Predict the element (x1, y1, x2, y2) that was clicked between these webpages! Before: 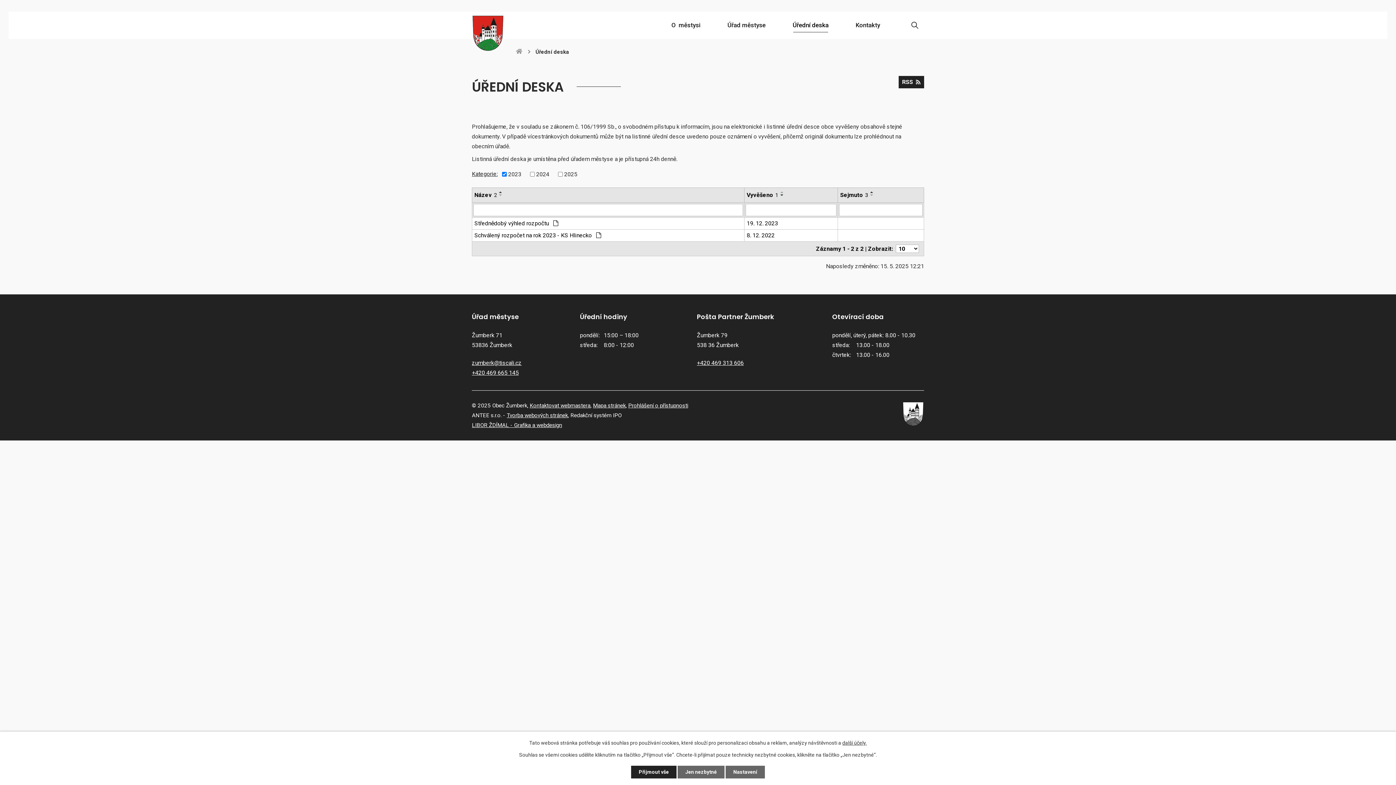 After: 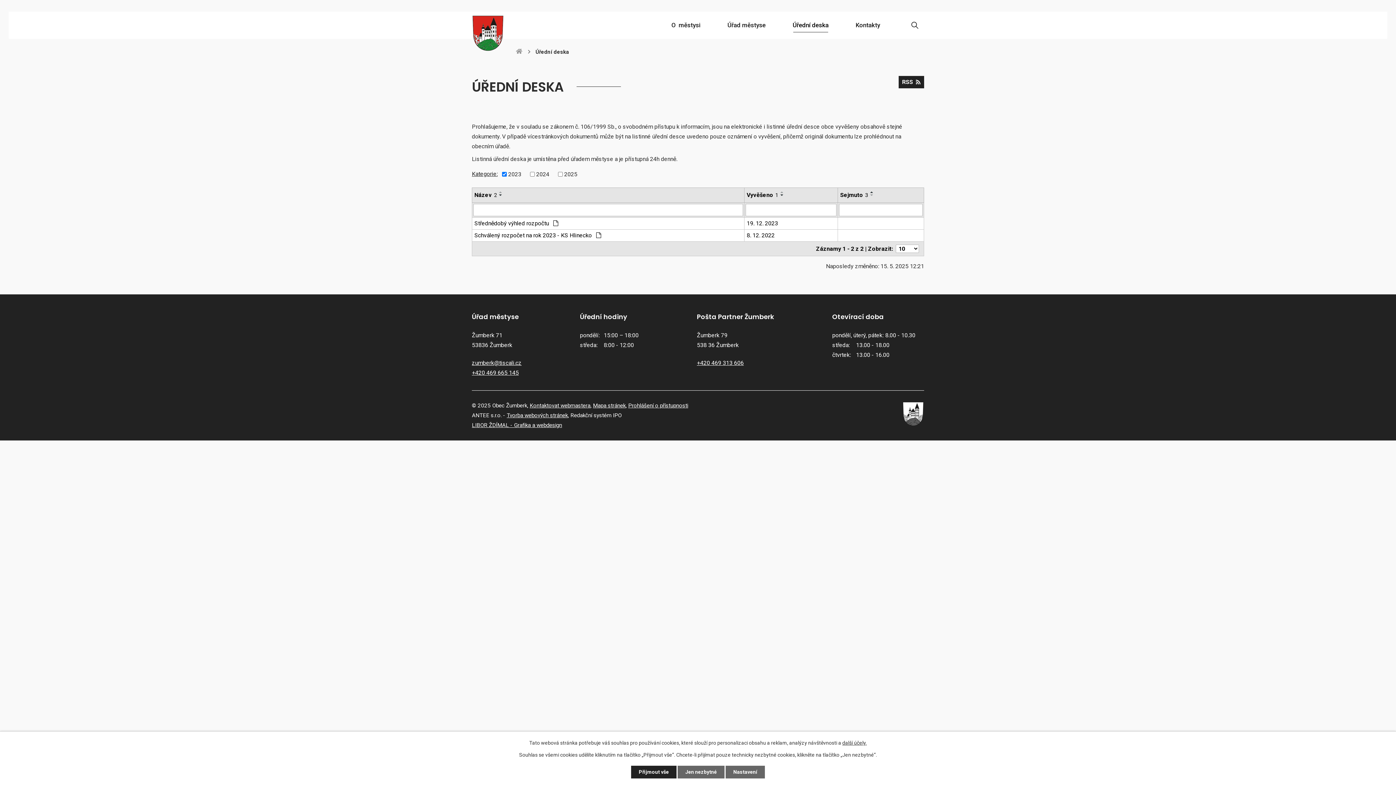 Action: bbox: (497, 193, 505, 196)